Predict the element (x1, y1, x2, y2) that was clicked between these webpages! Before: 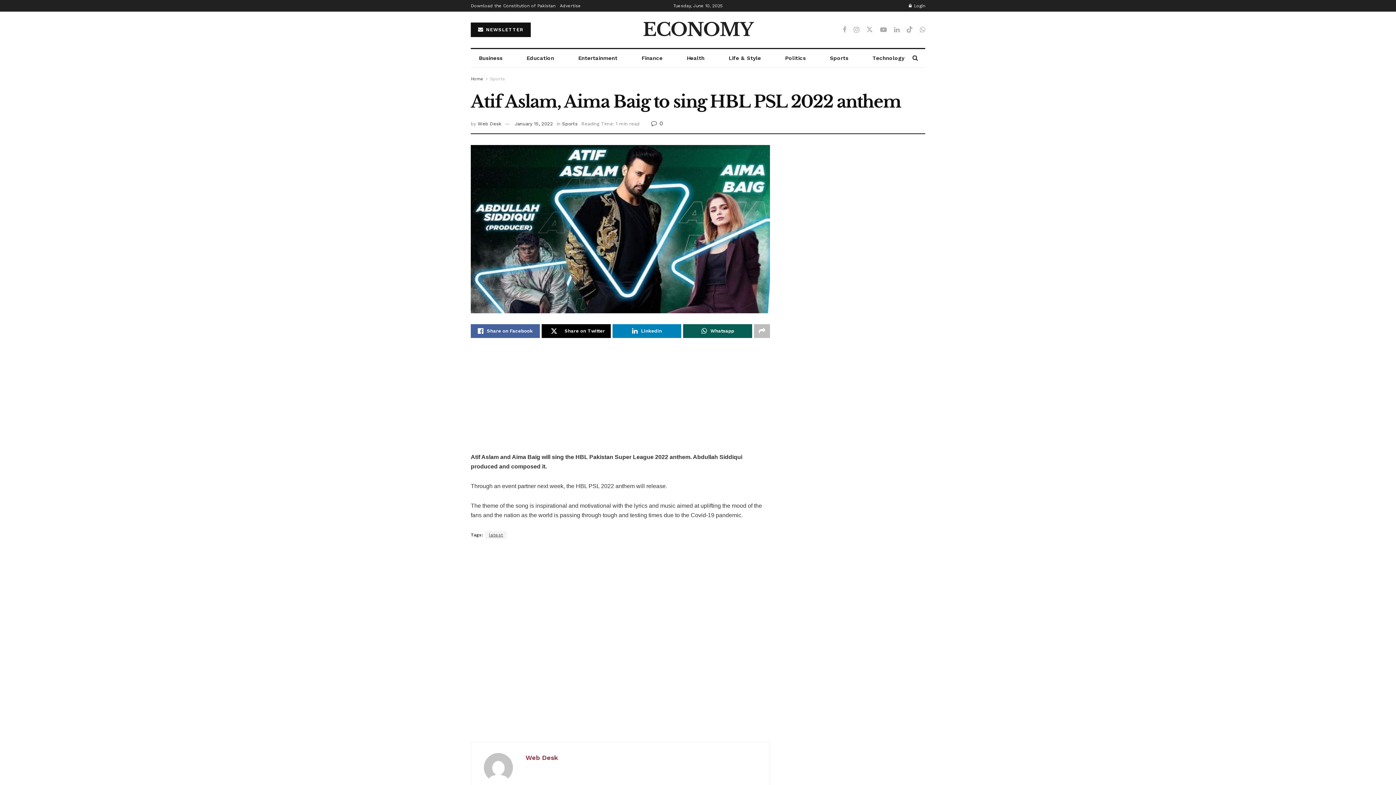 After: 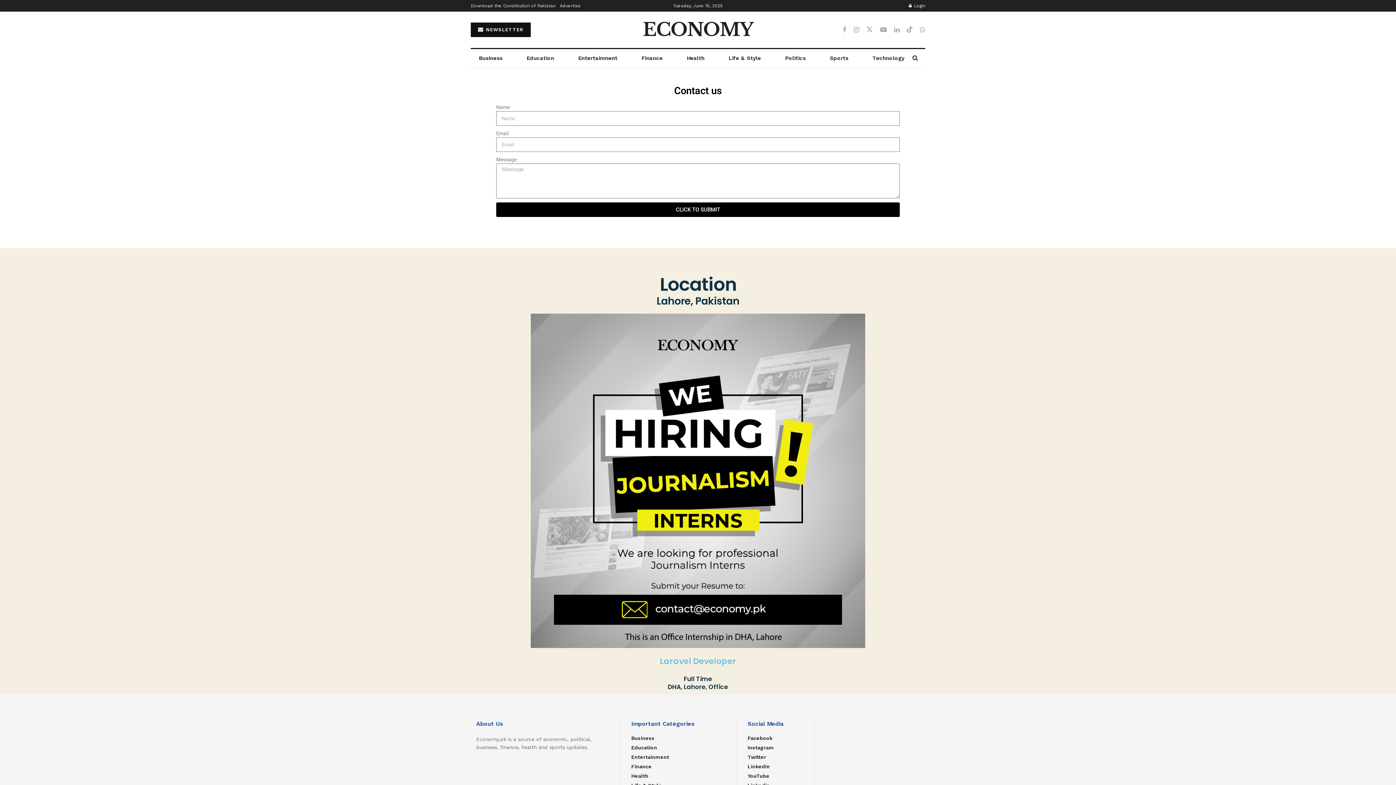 Action: label: Advertise bbox: (560, 0, 581, 11)